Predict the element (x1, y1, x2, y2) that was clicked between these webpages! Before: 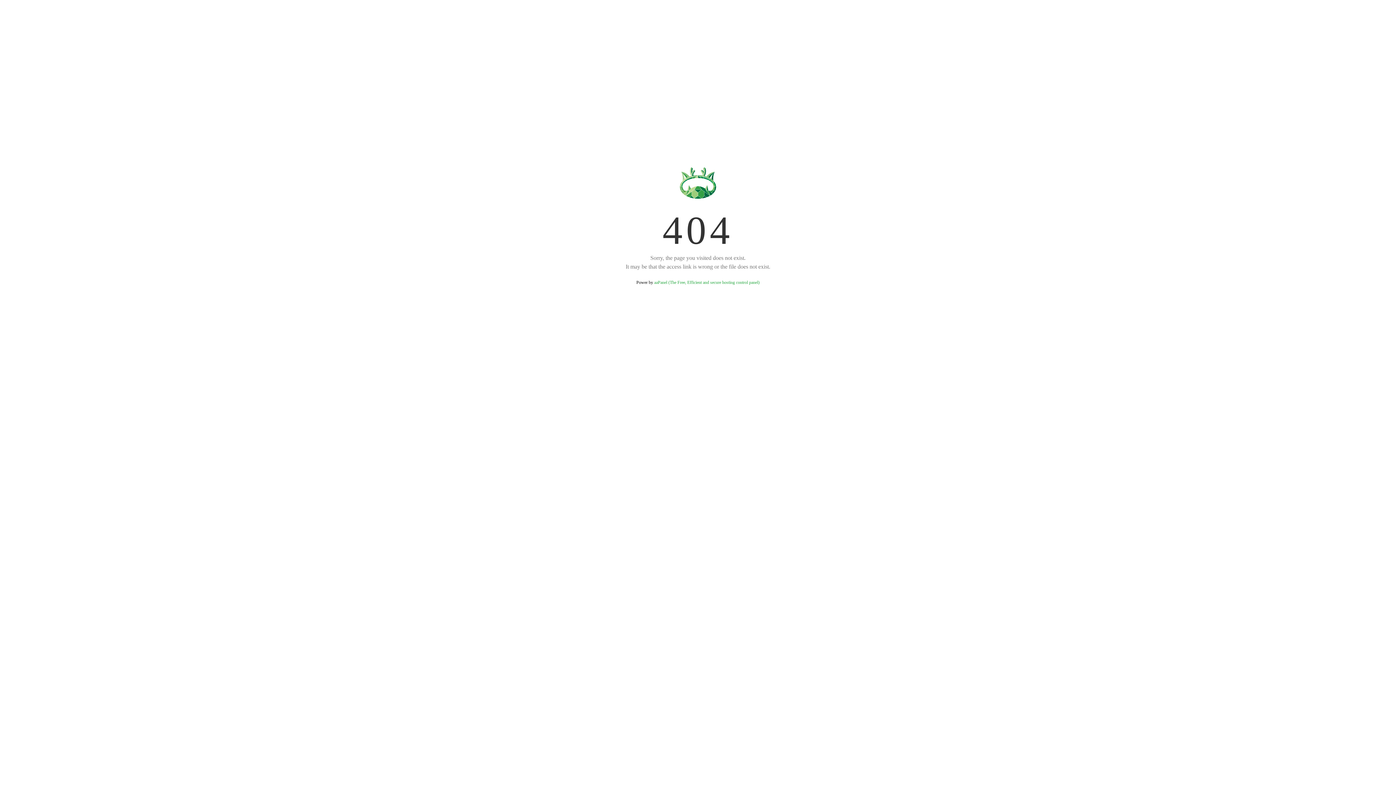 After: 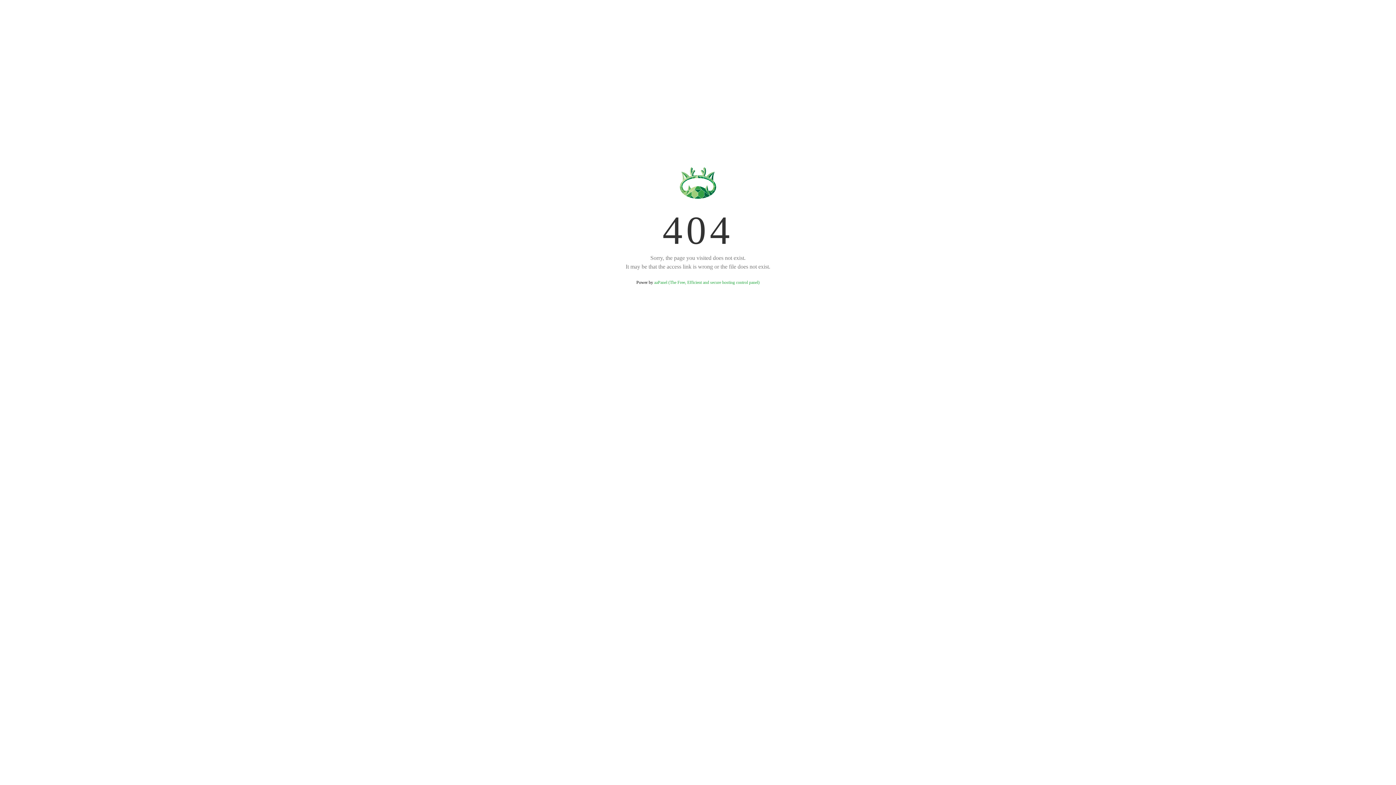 Action: label: aaPanel (The Free, Efficient and secure hosting control panel) bbox: (654, 280, 759, 285)